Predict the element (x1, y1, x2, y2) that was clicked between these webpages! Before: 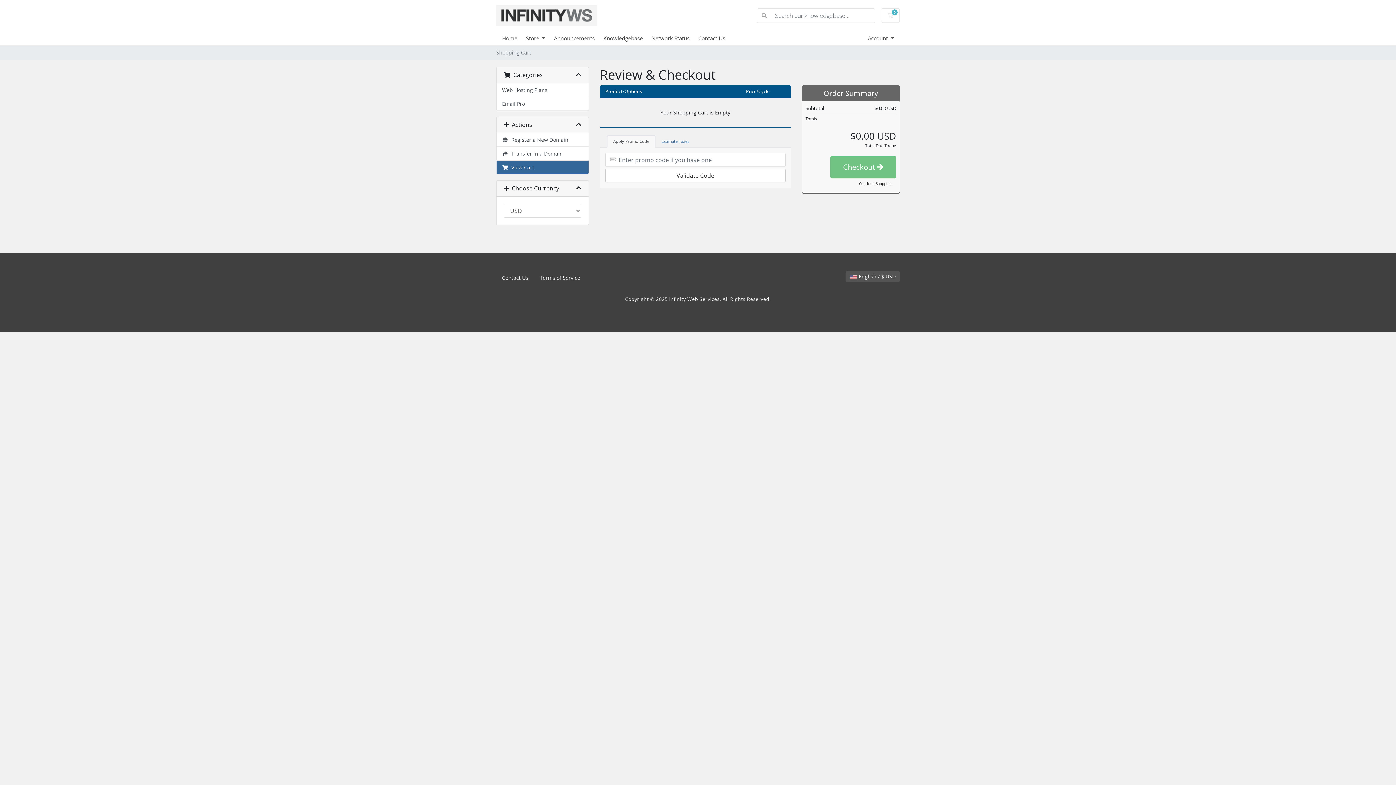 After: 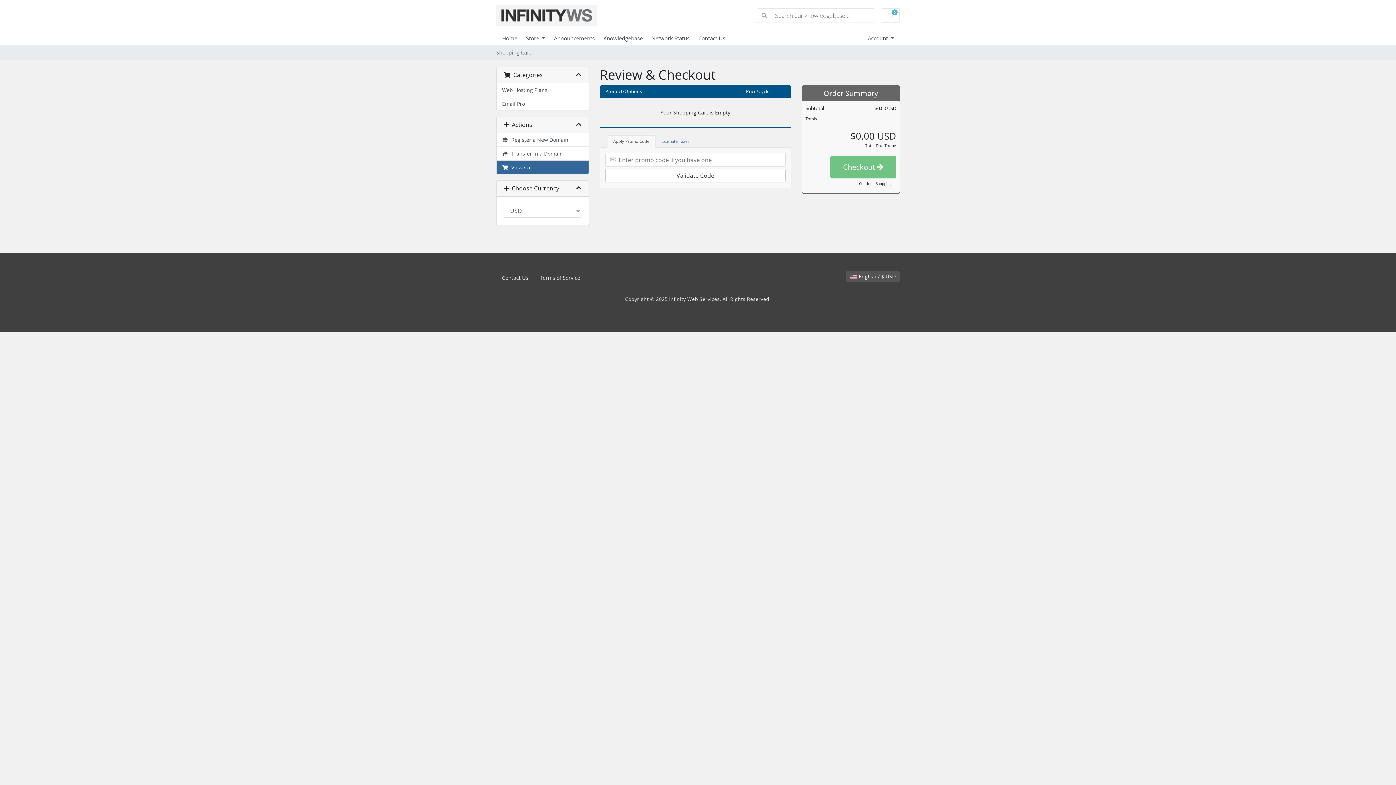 Action: label: 0
Shopping Cart bbox: (881, 8, 900, 22)